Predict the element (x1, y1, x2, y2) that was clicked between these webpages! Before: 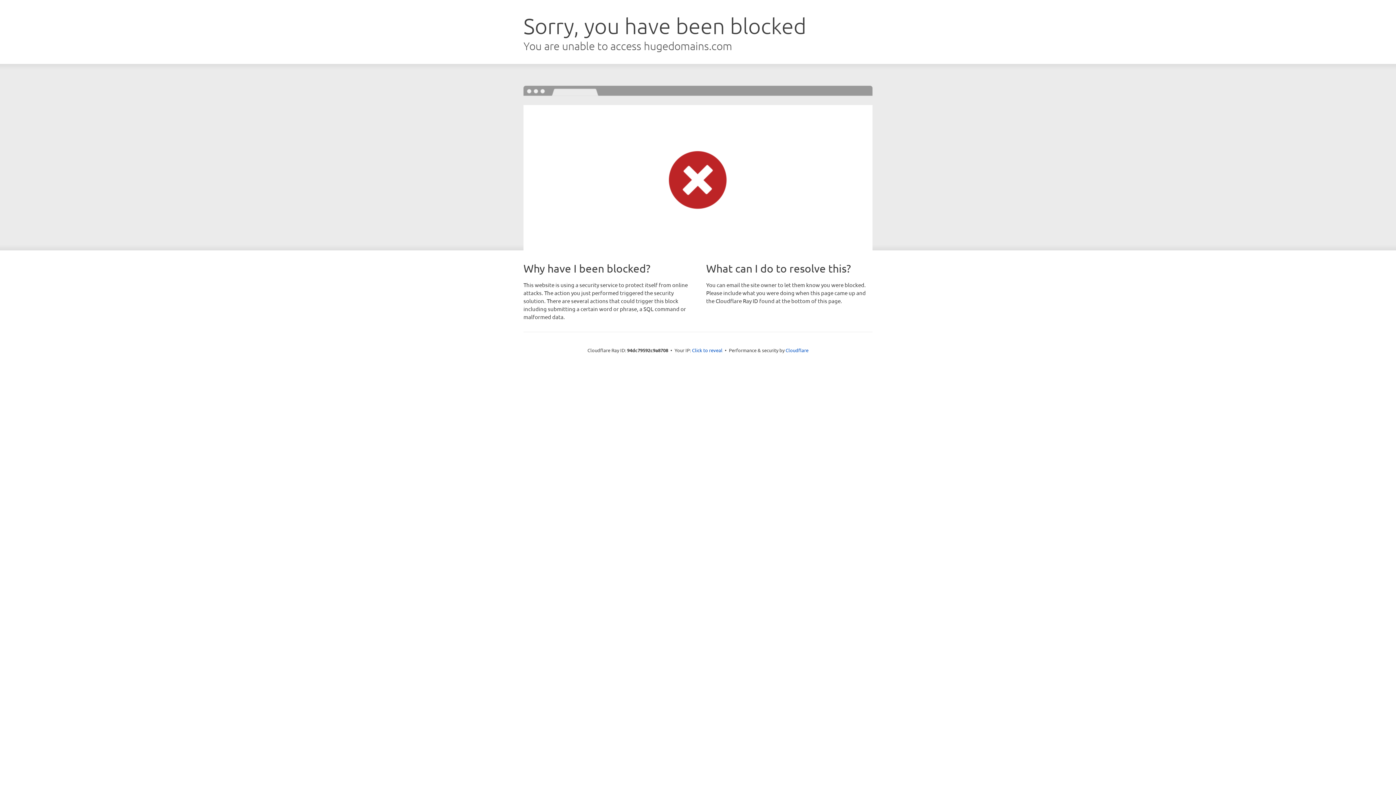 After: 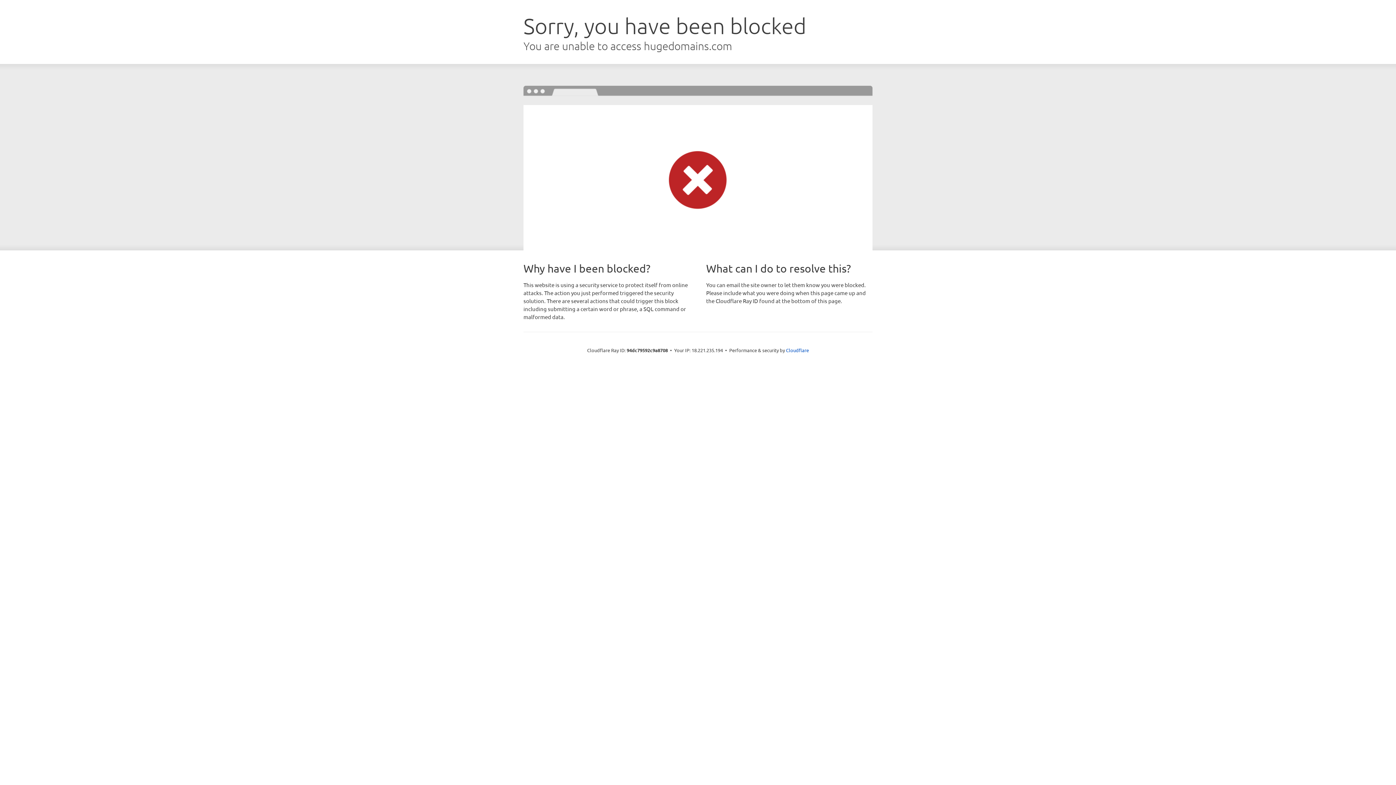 Action: label: Click to reveal bbox: (692, 346, 722, 353)